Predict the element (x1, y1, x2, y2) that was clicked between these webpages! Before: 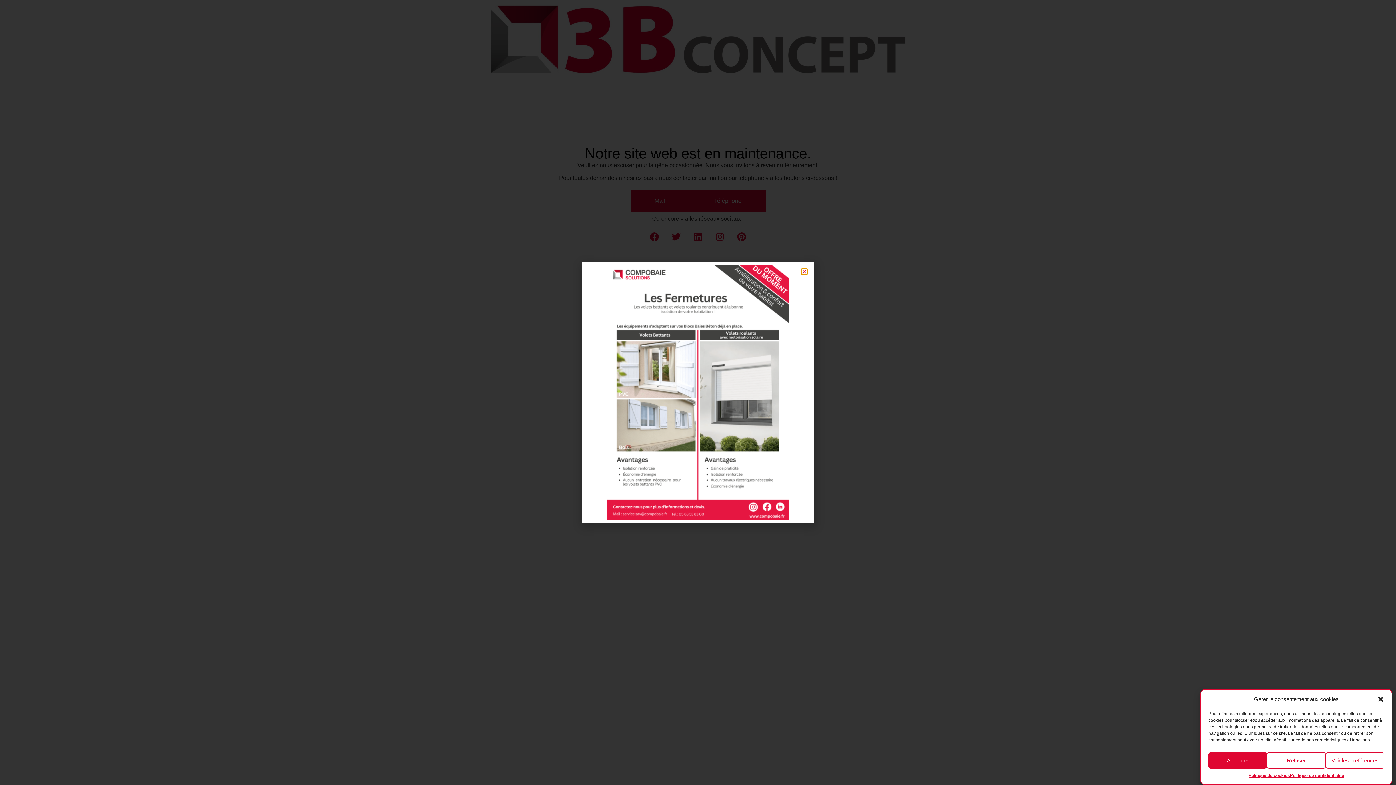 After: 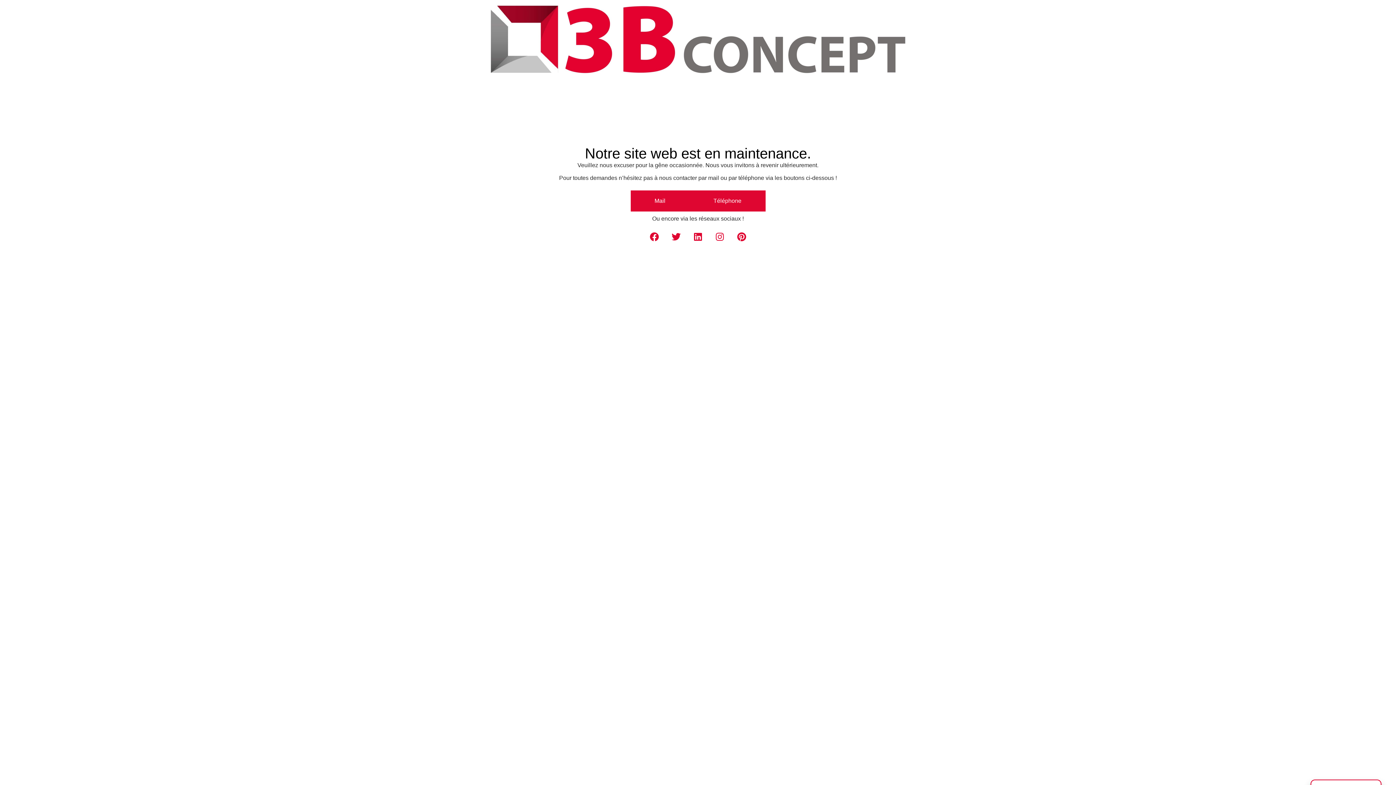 Action: bbox: (1377, 696, 1384, 703) label: Fermer la boîte de dialogue